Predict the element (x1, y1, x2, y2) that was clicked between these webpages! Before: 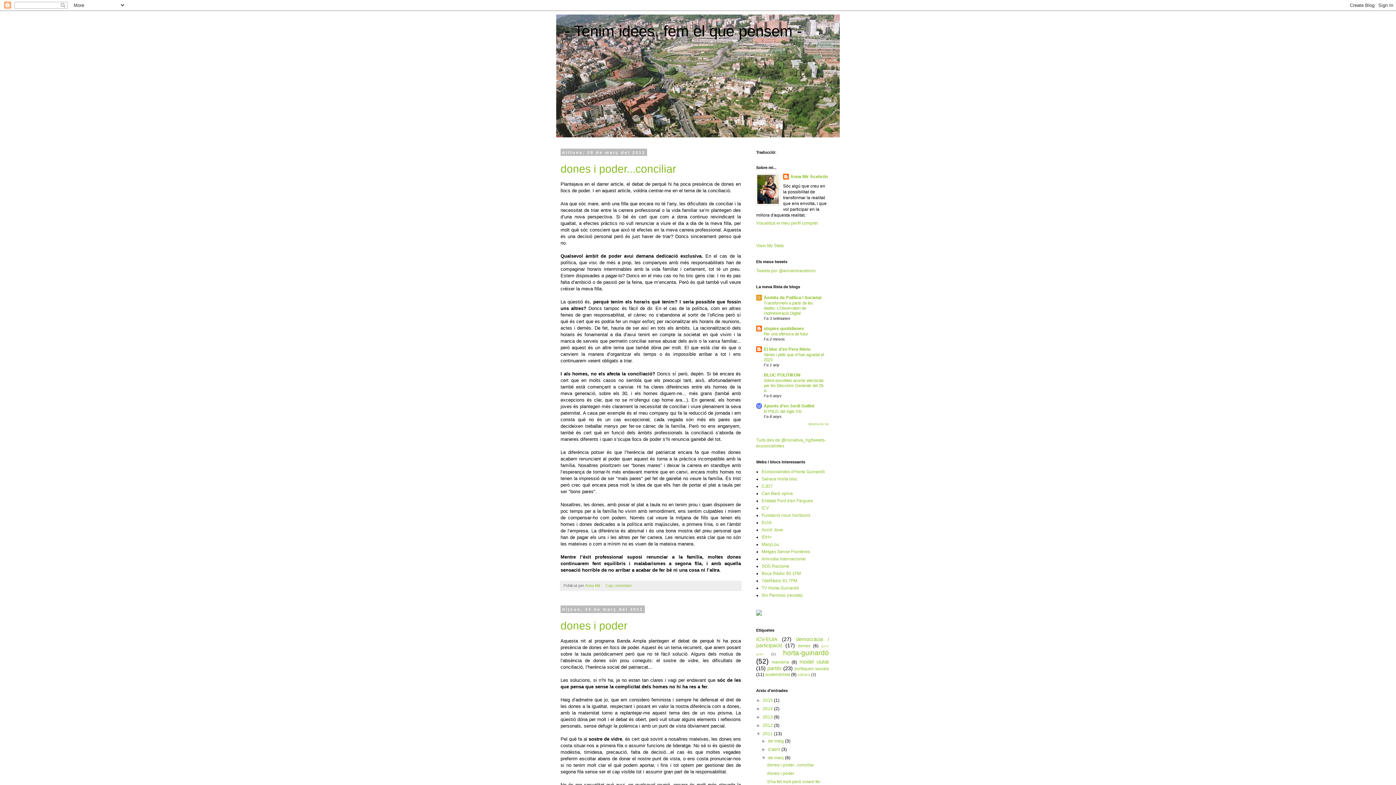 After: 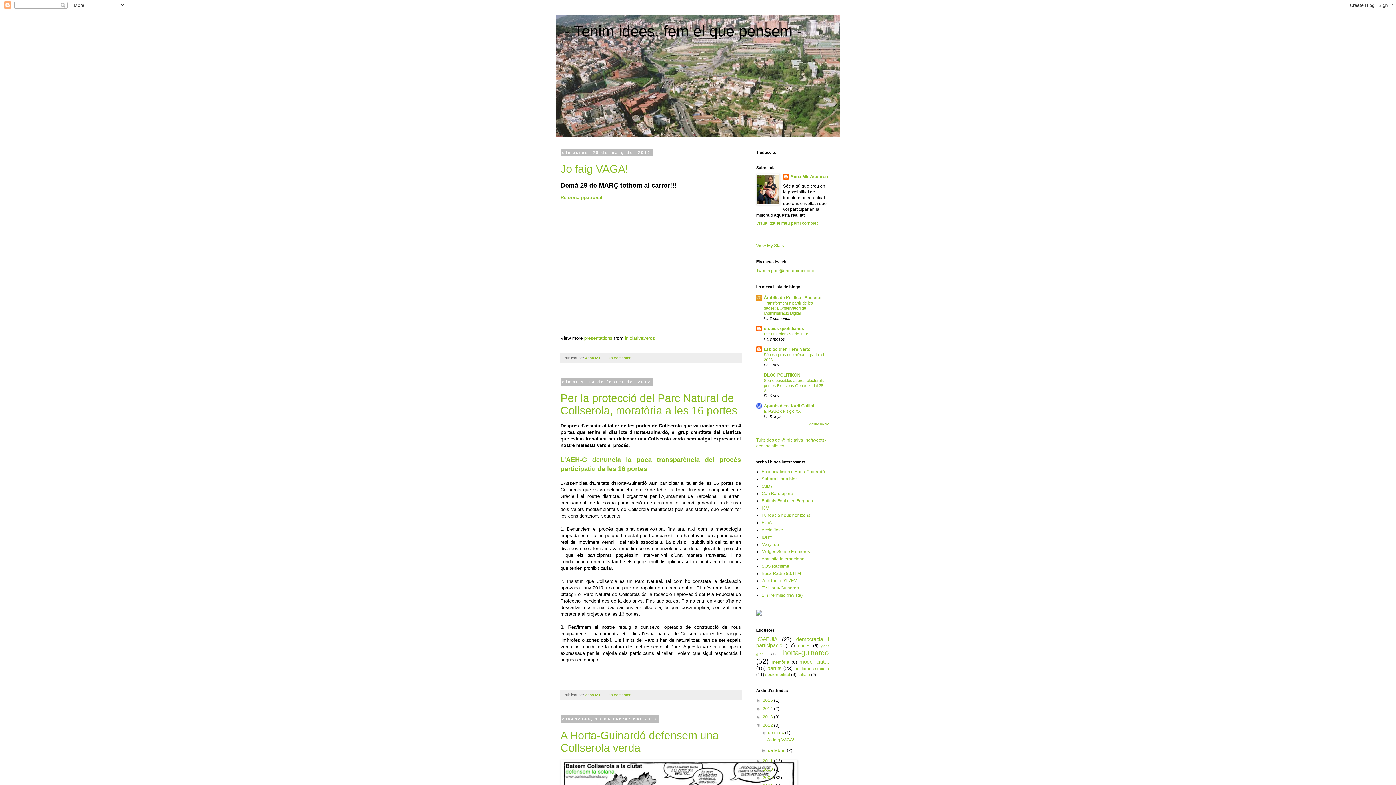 Action: label: 2012  bbox: (762, 723, 774, 728)